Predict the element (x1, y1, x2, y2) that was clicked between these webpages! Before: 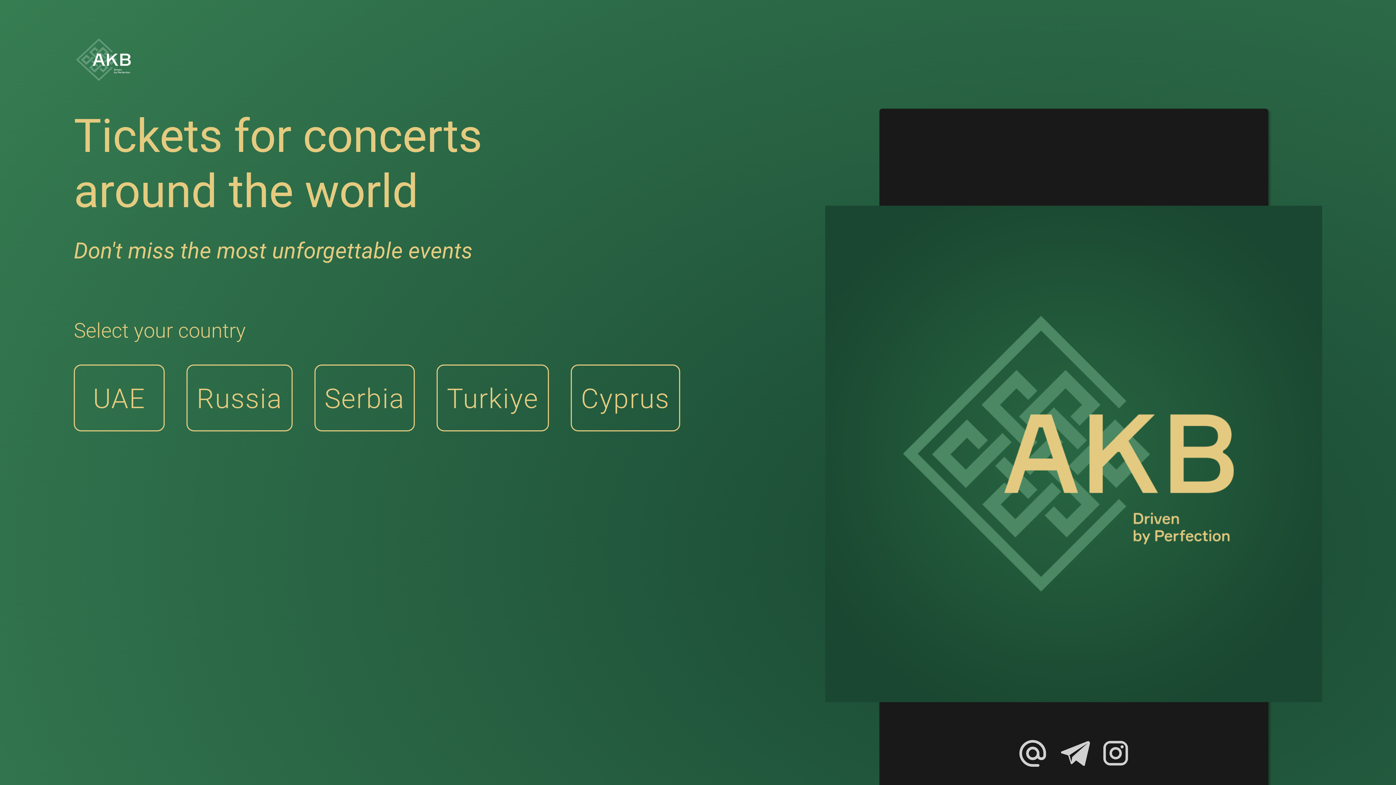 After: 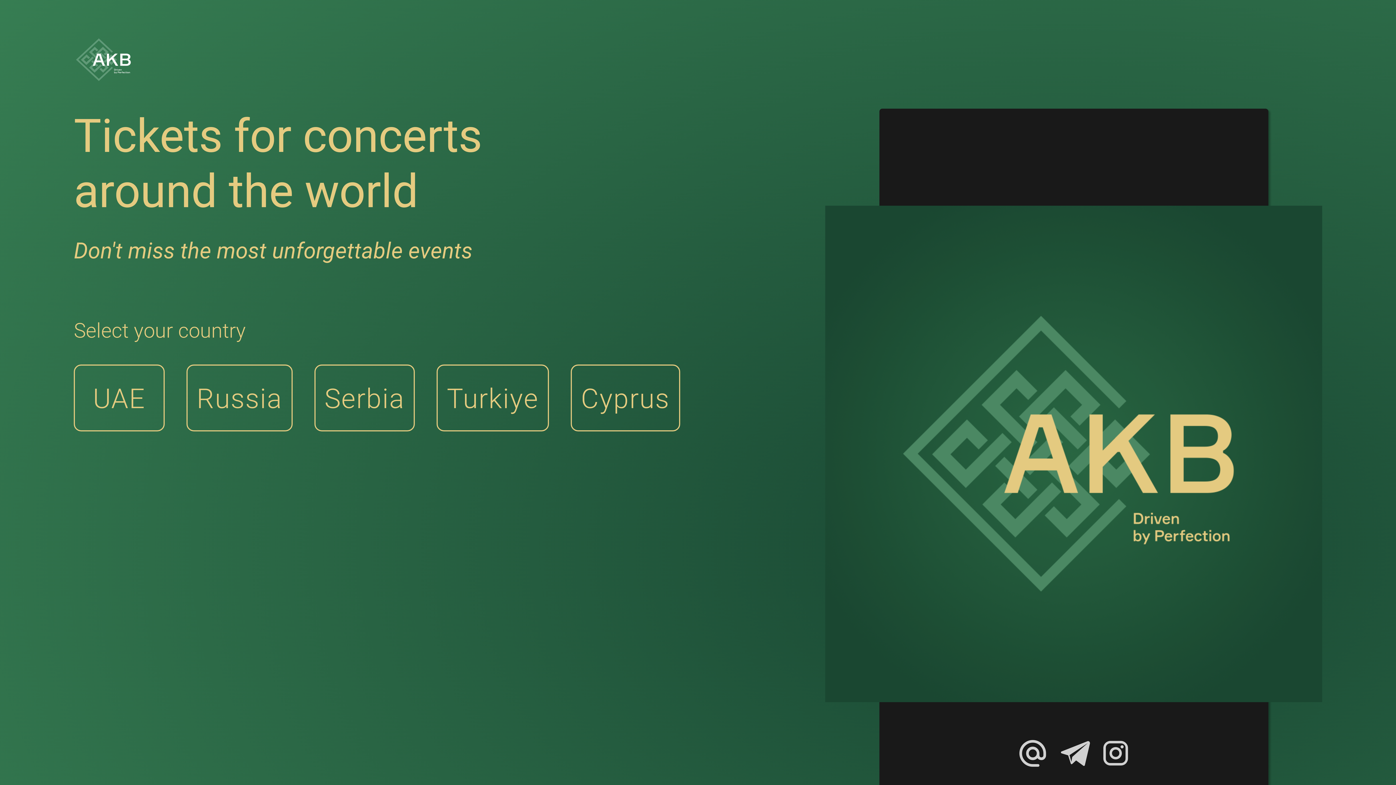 Action: bbox: (1095, 741, 1136, 768)